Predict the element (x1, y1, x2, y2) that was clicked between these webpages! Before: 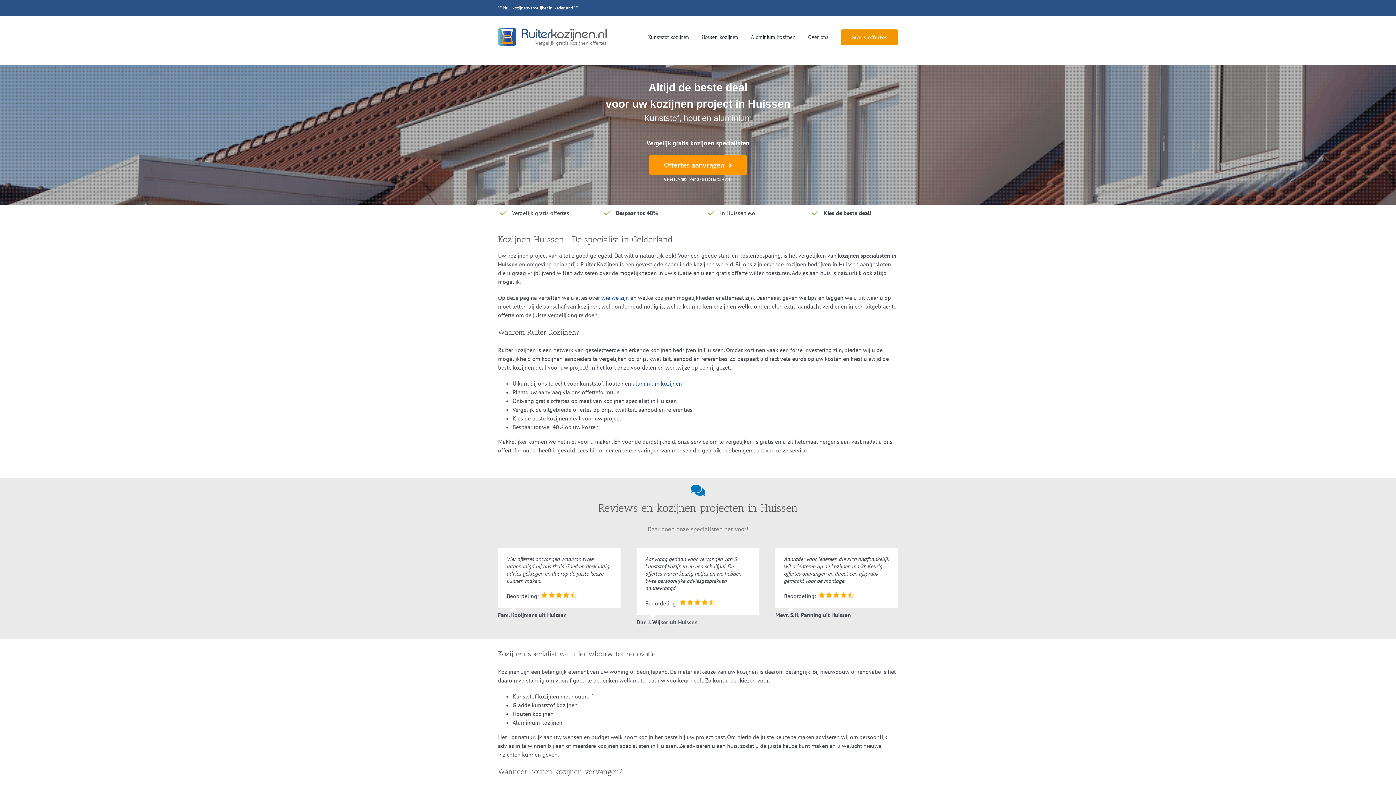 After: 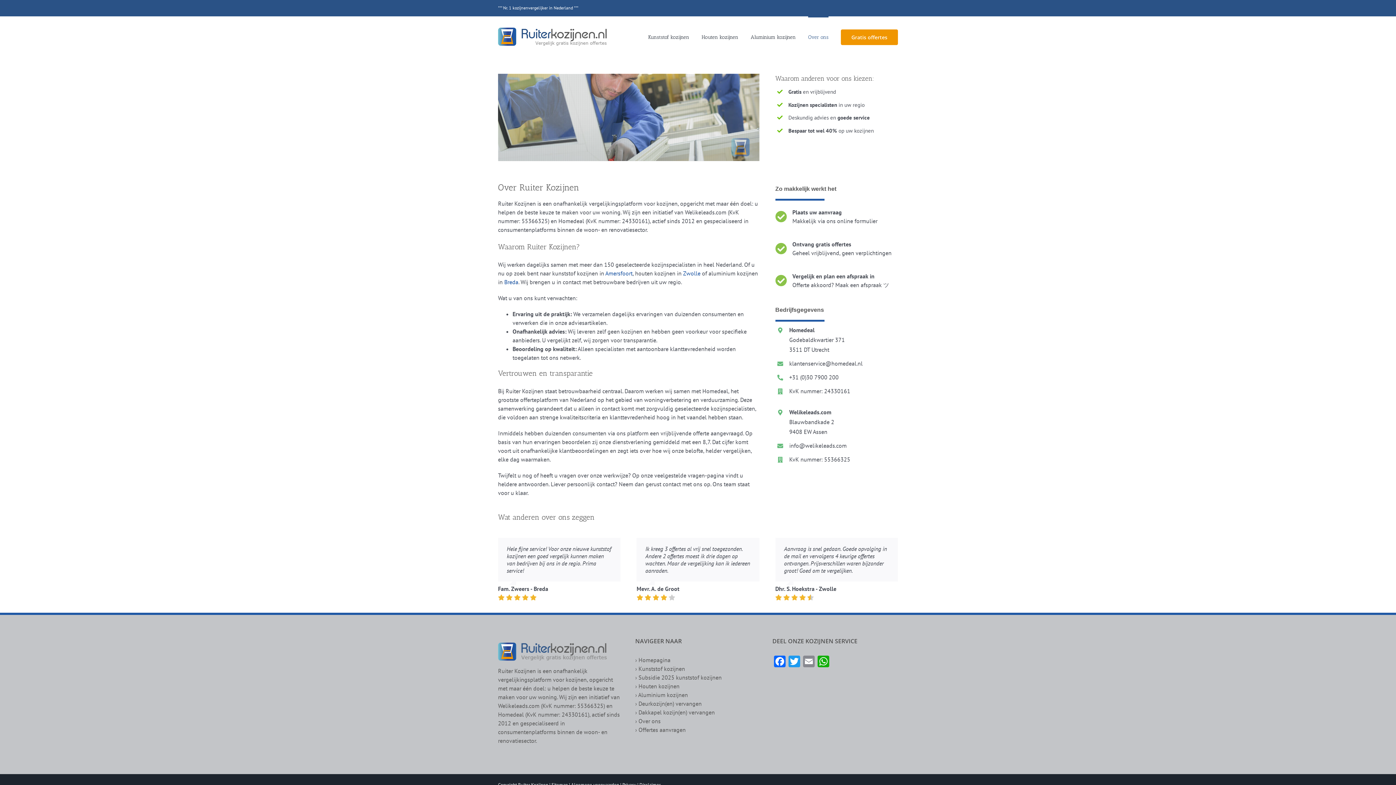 Action: bbox: (808, 16, 828, 57) label: Over ons